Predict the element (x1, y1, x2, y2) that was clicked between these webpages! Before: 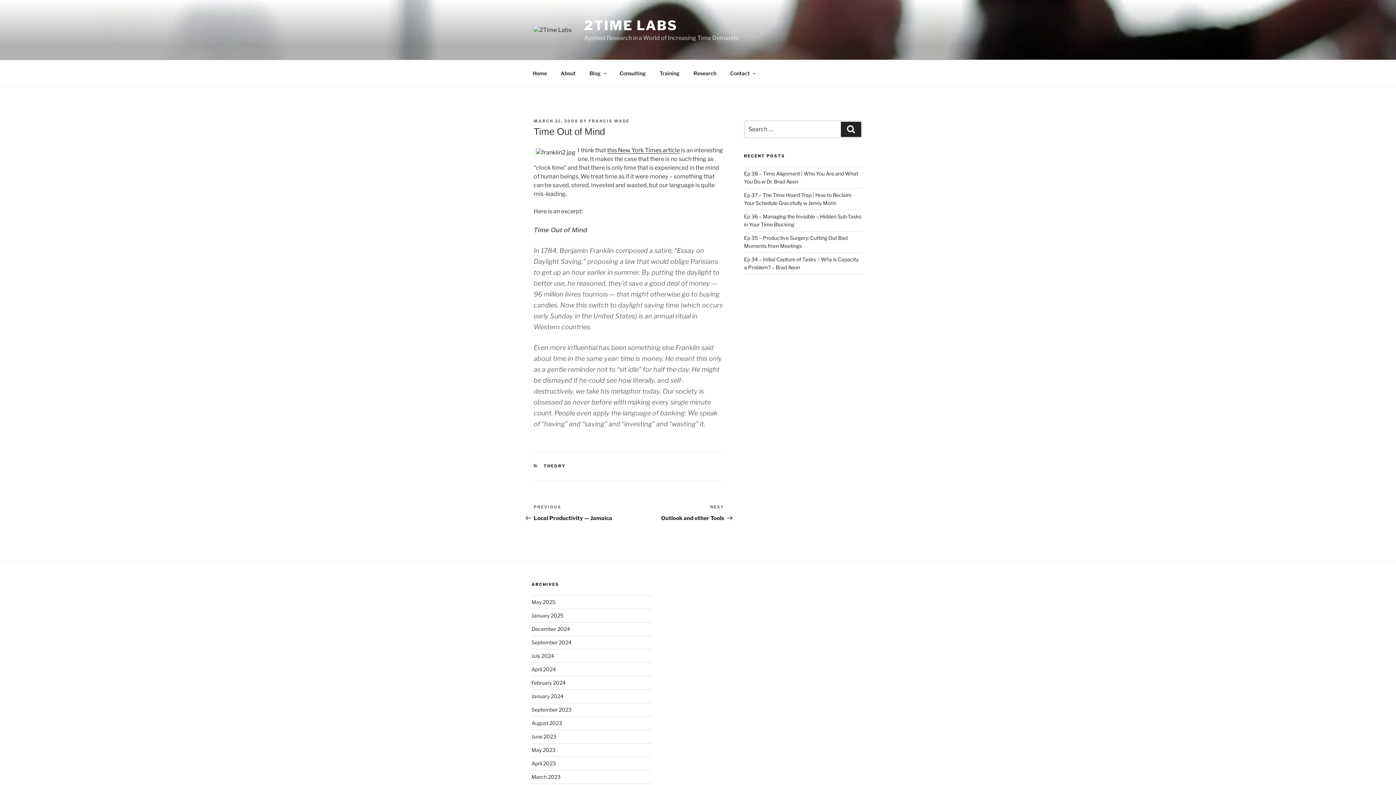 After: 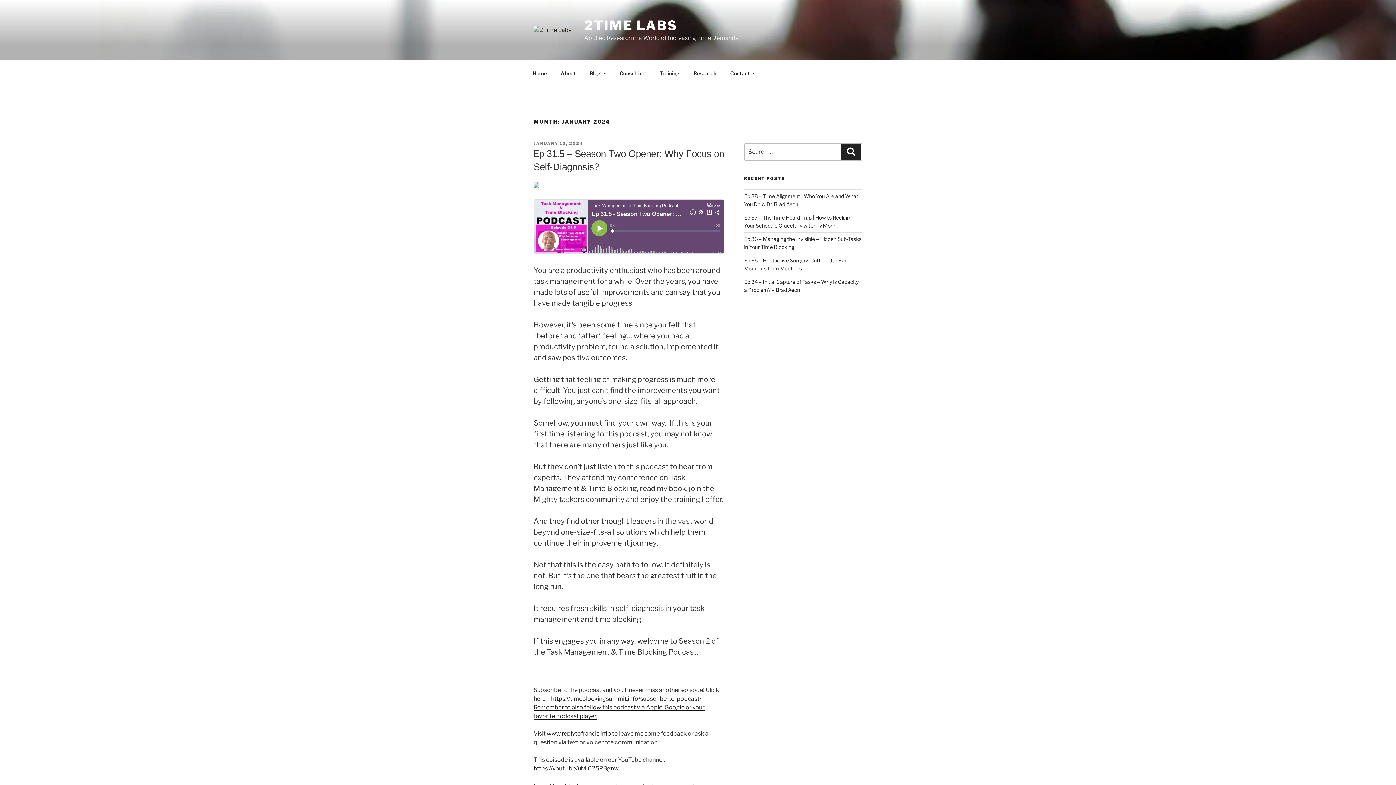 Action: bbox: (531, 693, 563, 699) label: January 2024